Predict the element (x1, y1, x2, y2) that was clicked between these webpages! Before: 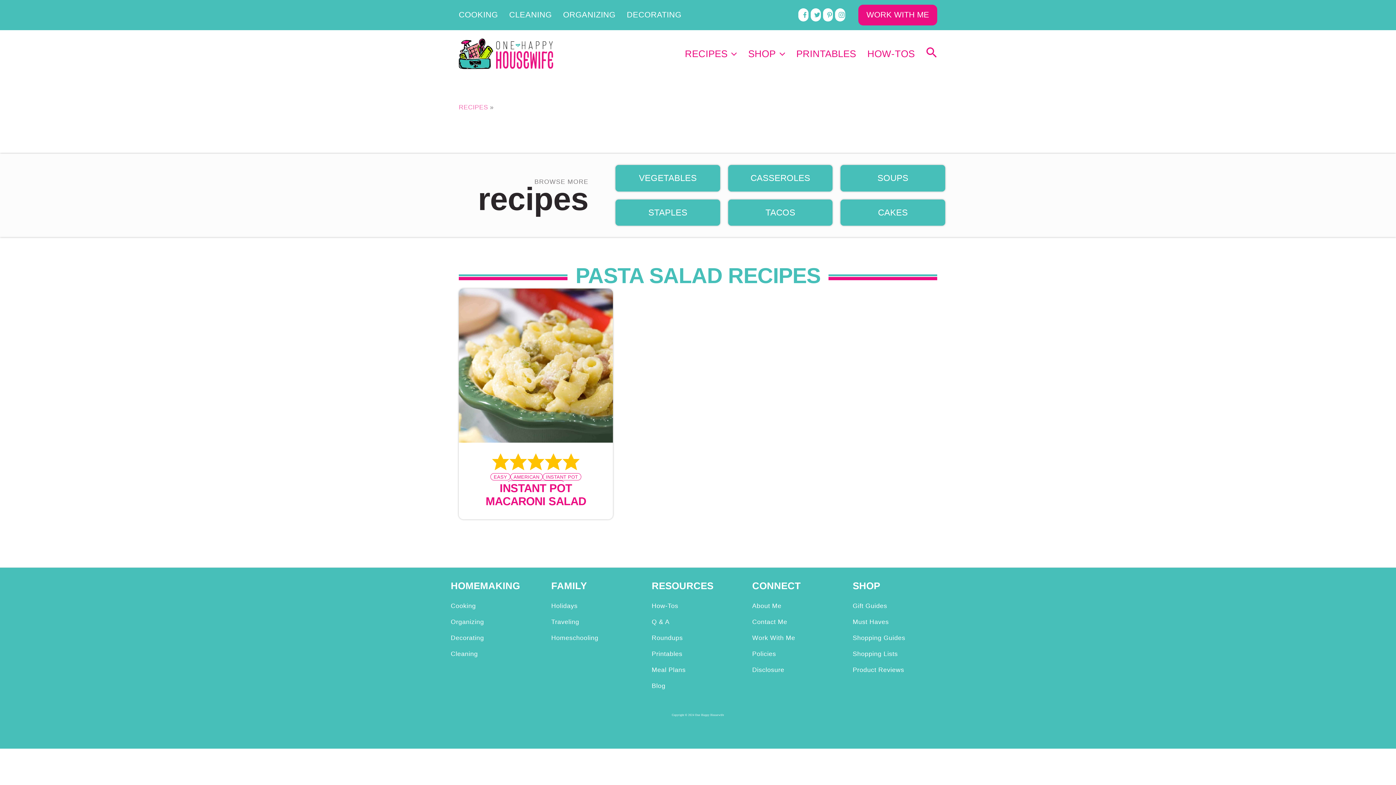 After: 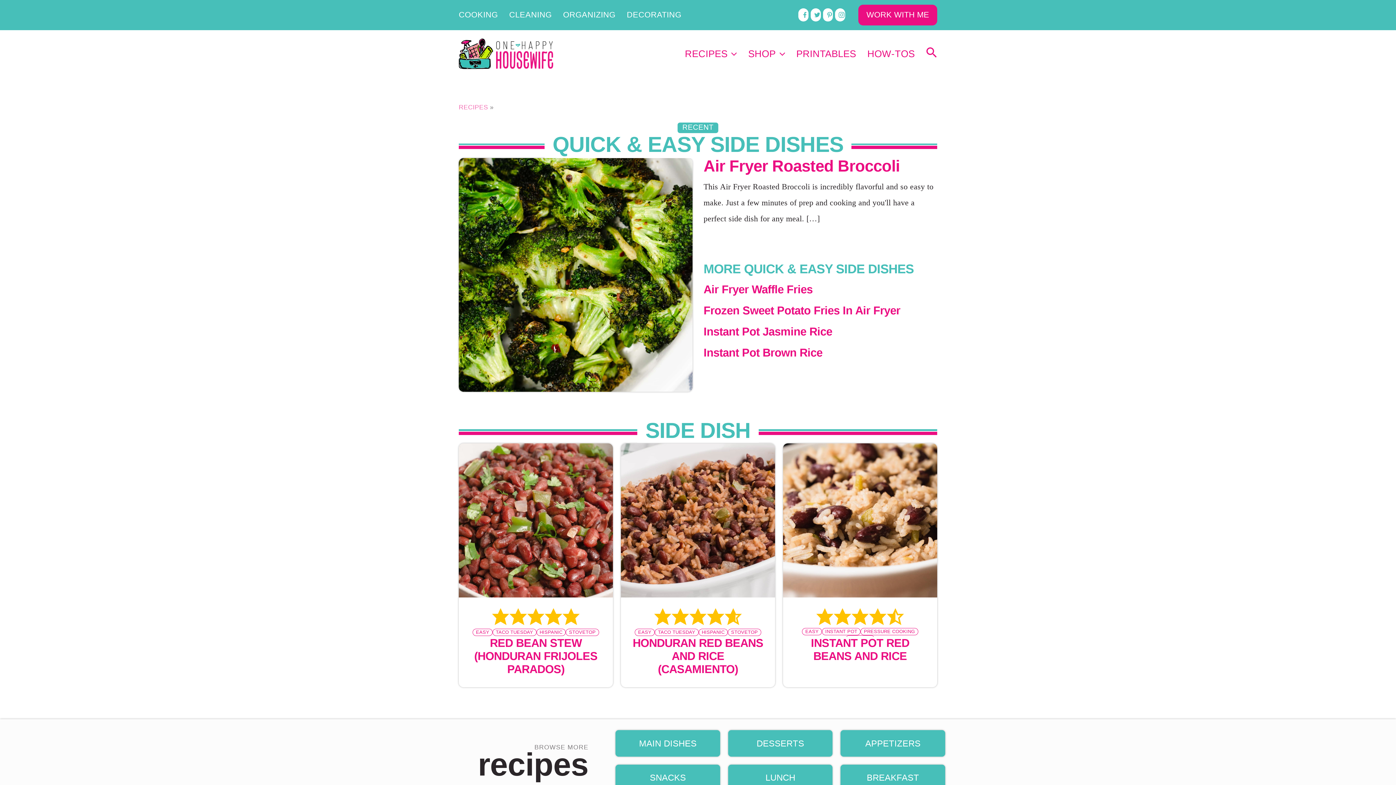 Action: bbox: (615, 165, 720, 191) label: VEGETABLES